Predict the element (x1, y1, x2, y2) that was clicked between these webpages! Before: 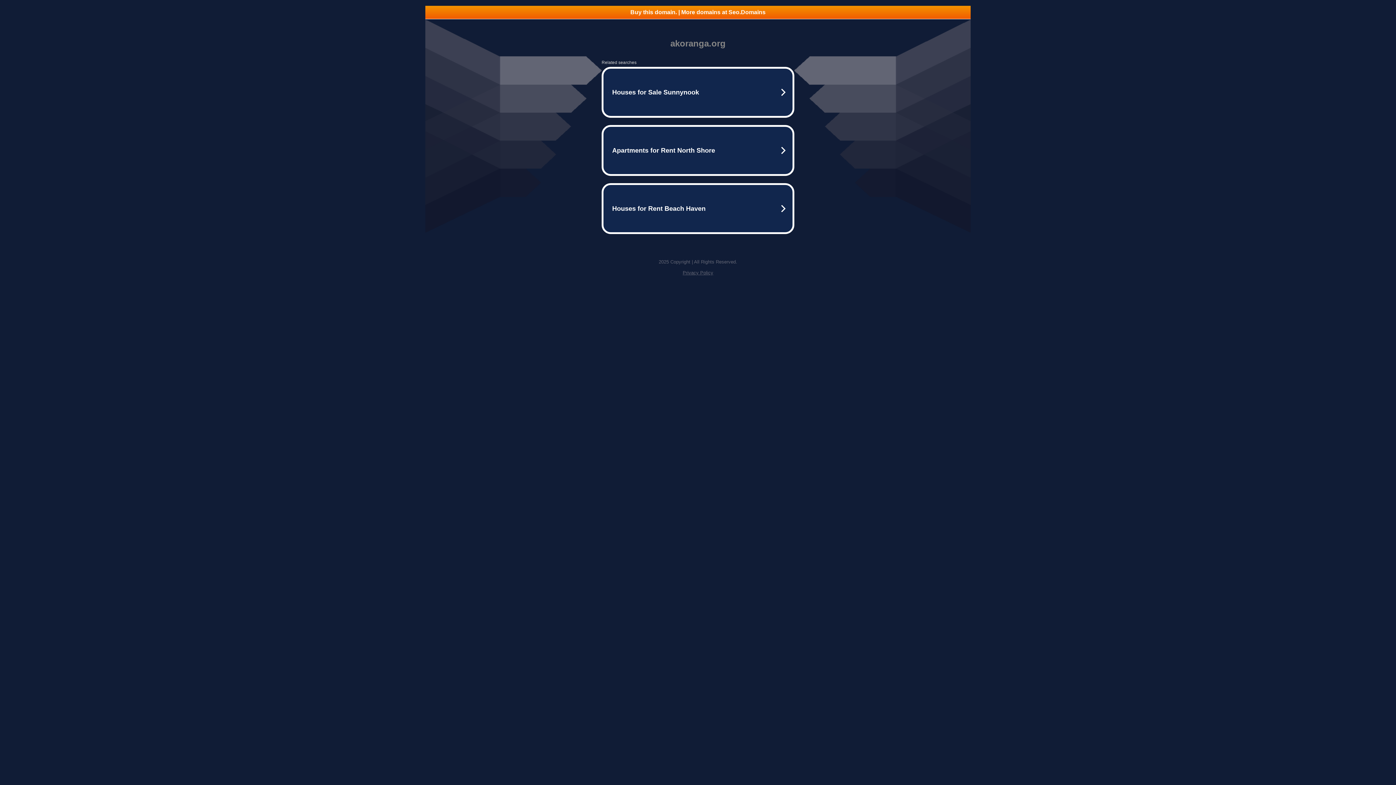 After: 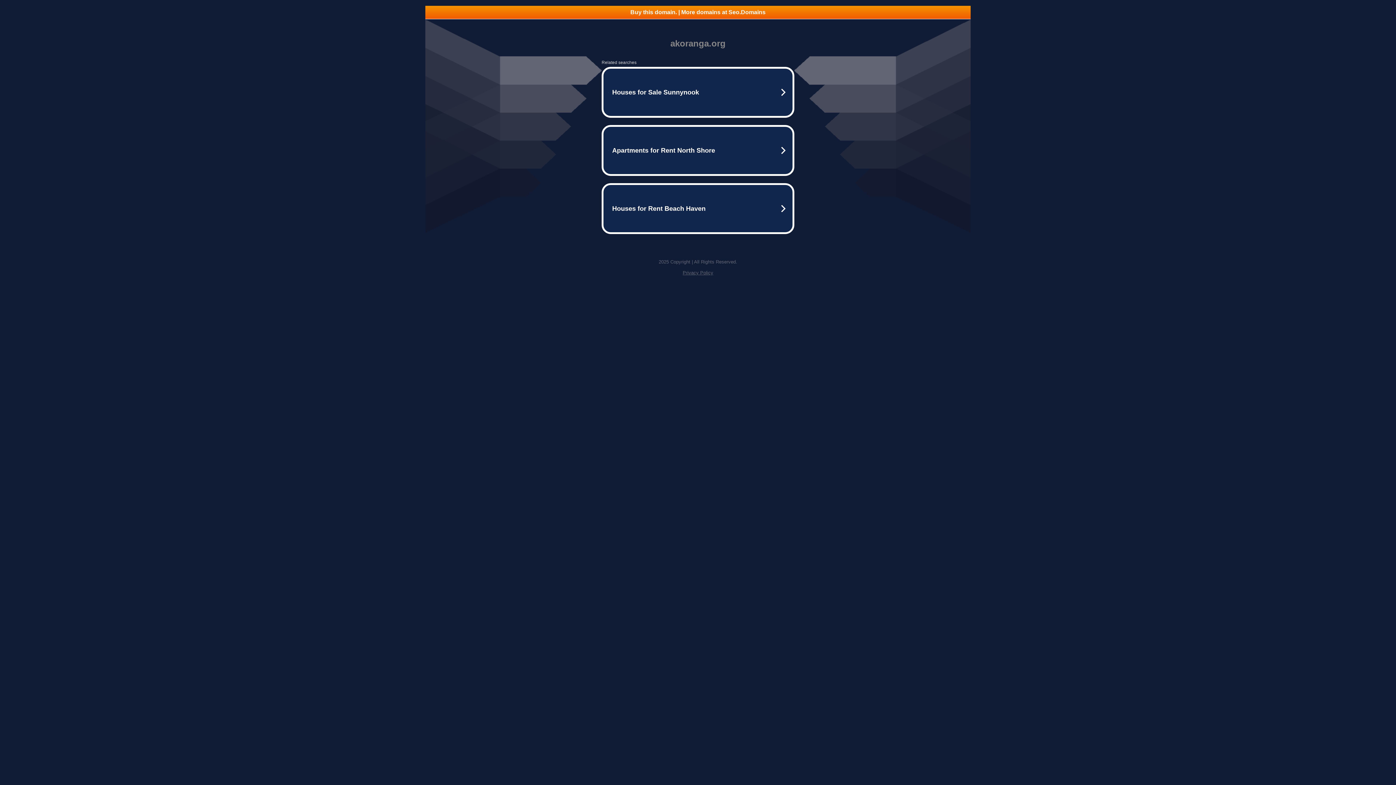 Action: bbox: (682, 270, 713, 275) label: Privacy Policy